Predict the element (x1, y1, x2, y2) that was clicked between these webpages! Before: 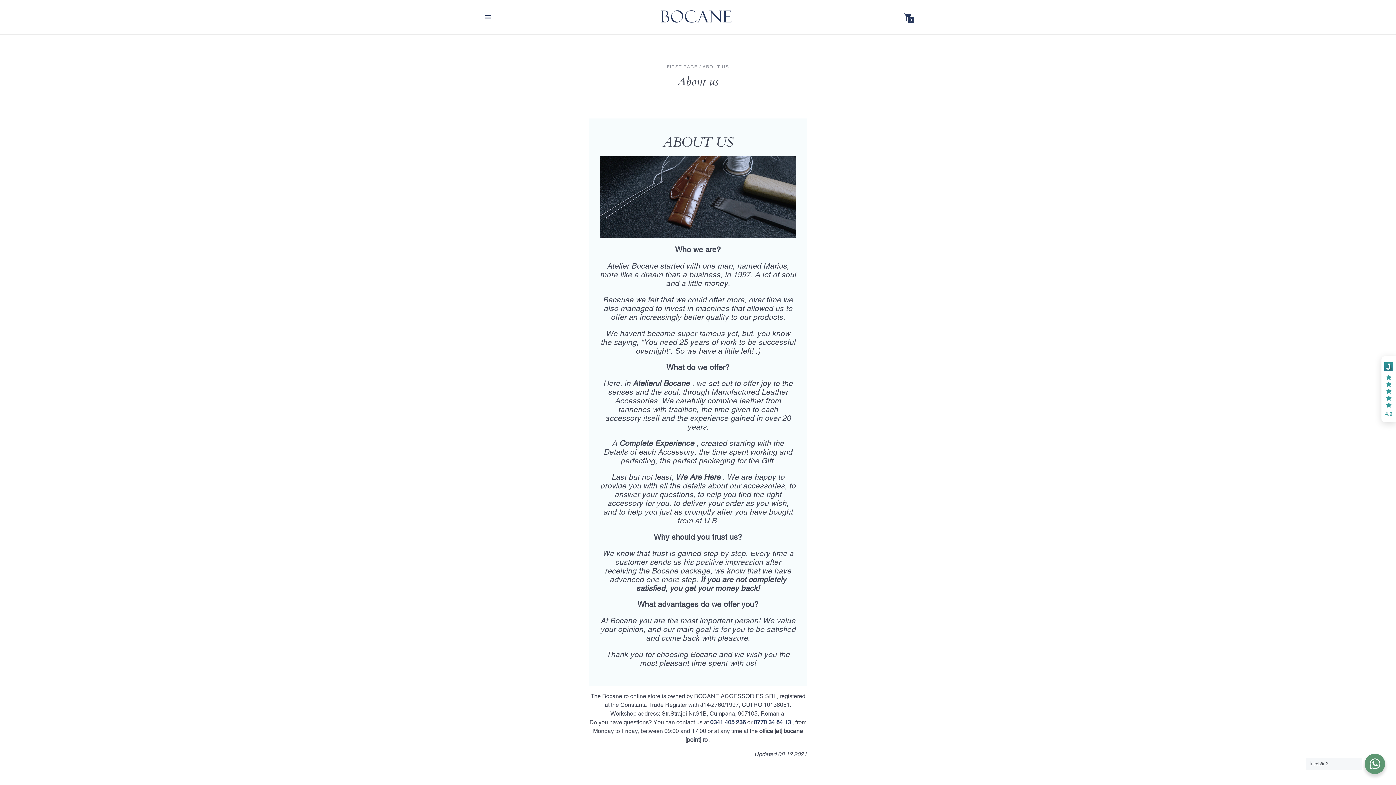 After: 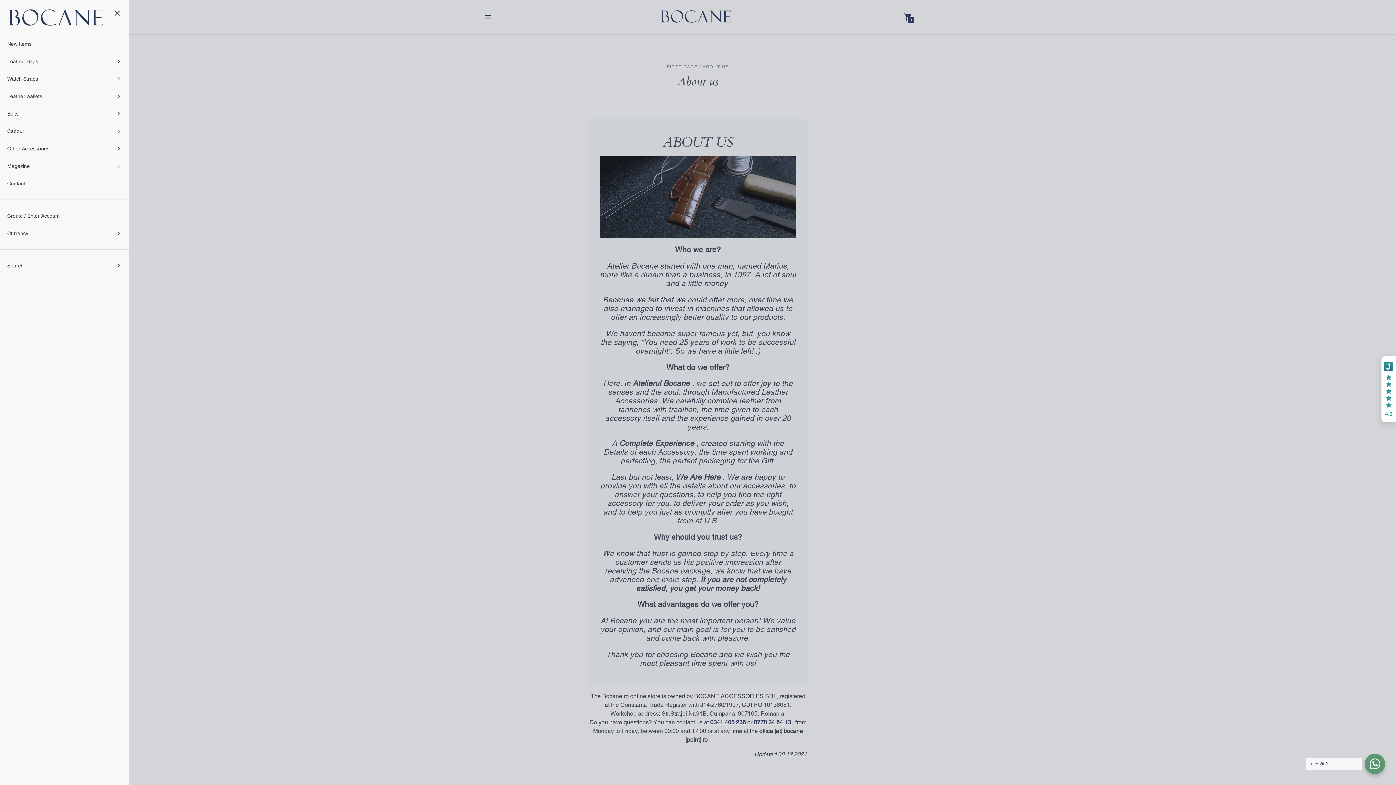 Action: label: Open menu bbox: (483, 12, 492, 21)